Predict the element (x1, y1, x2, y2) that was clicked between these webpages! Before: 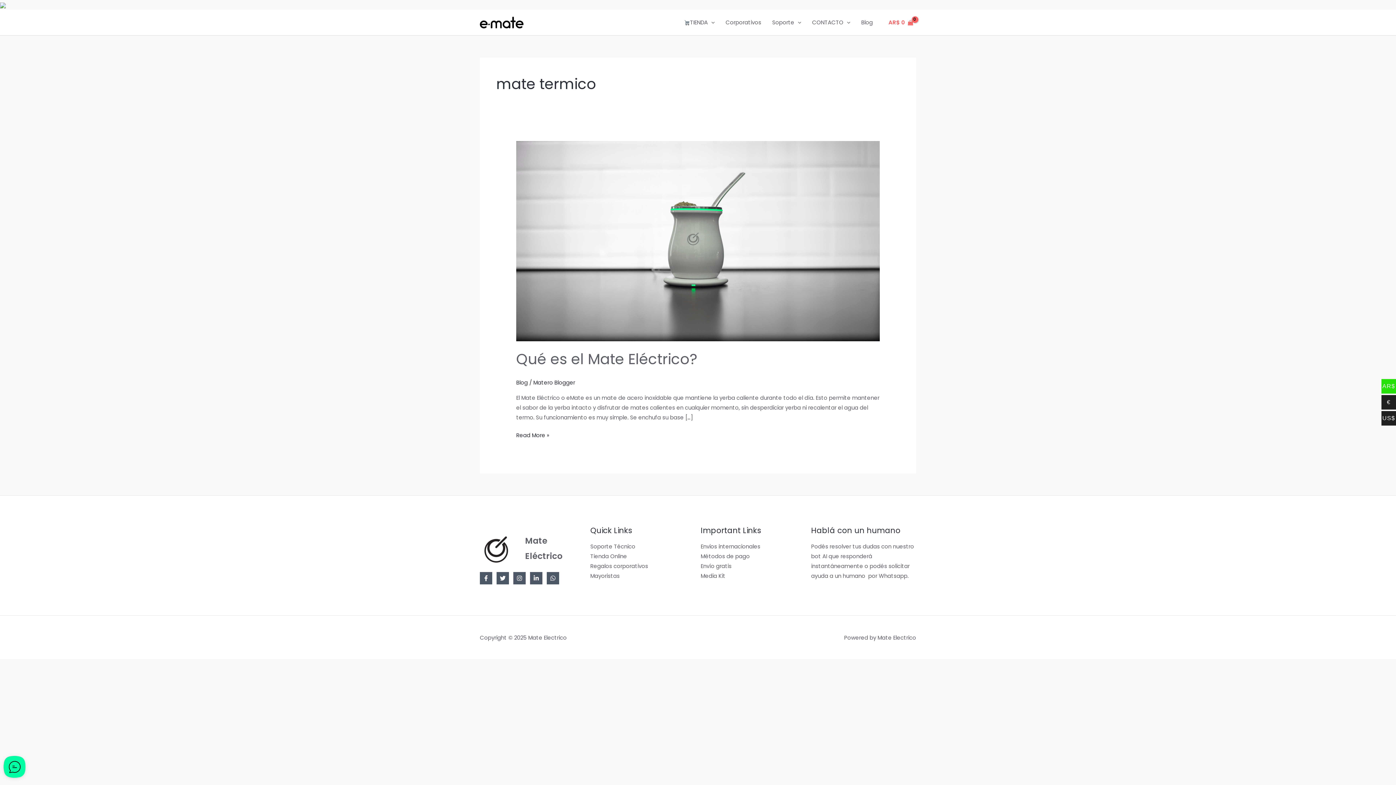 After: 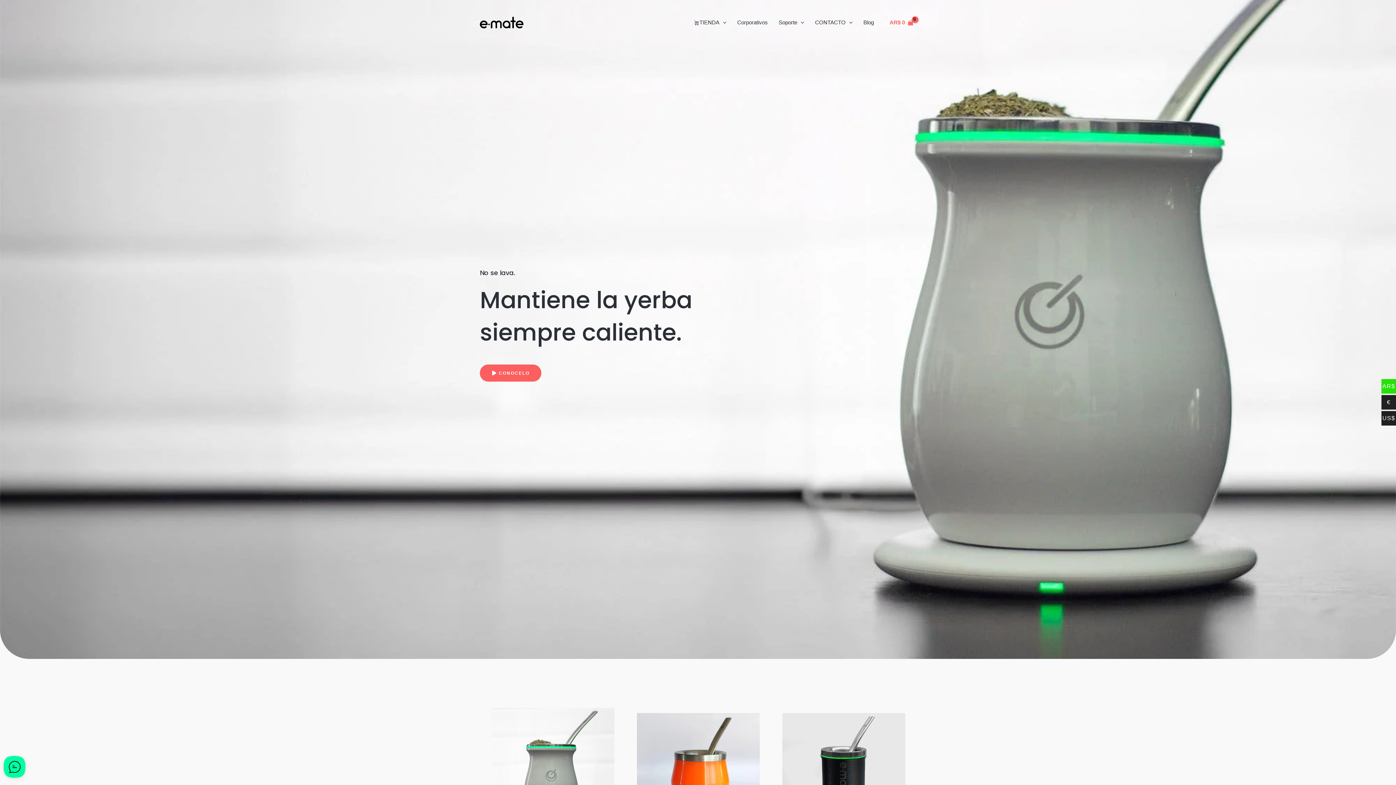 Action: bbox: (480, 18, 523, 25)